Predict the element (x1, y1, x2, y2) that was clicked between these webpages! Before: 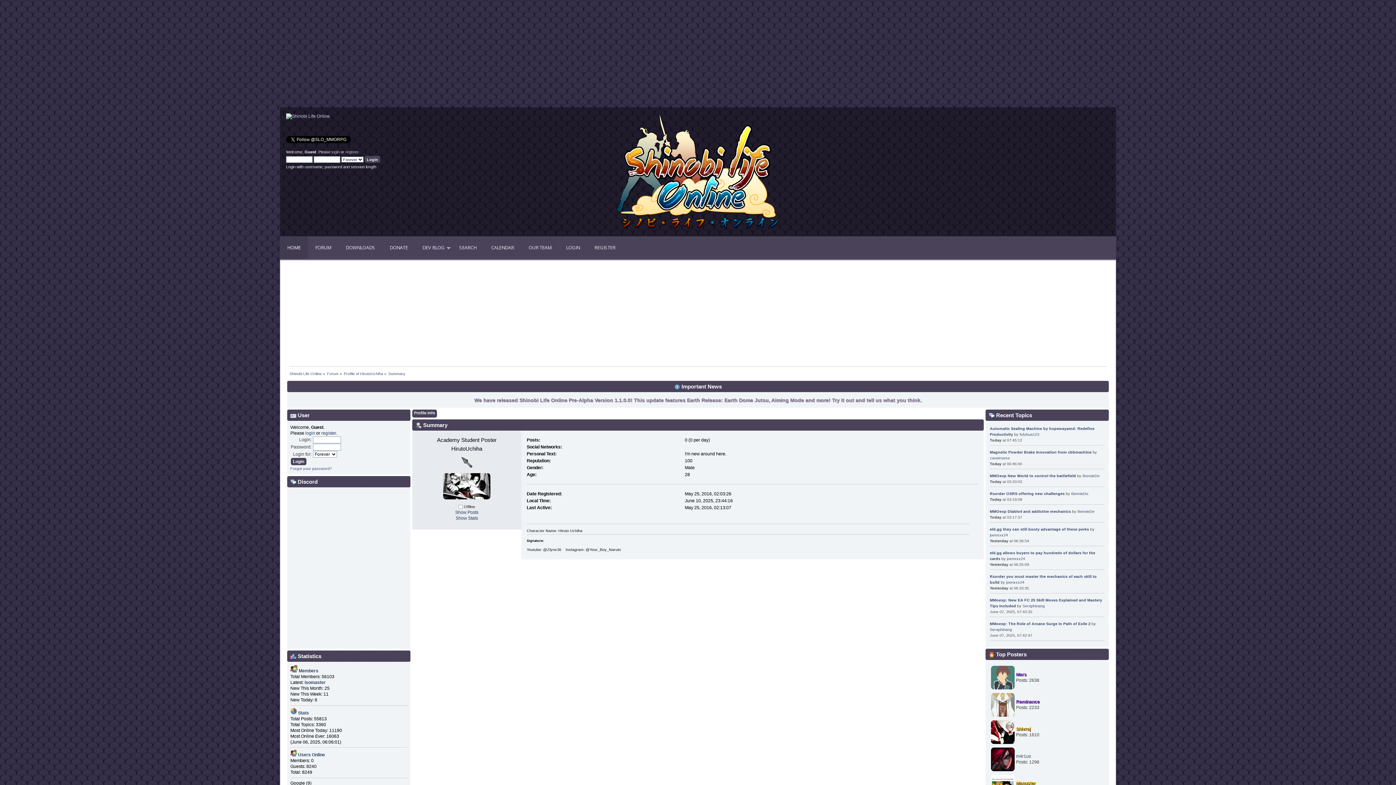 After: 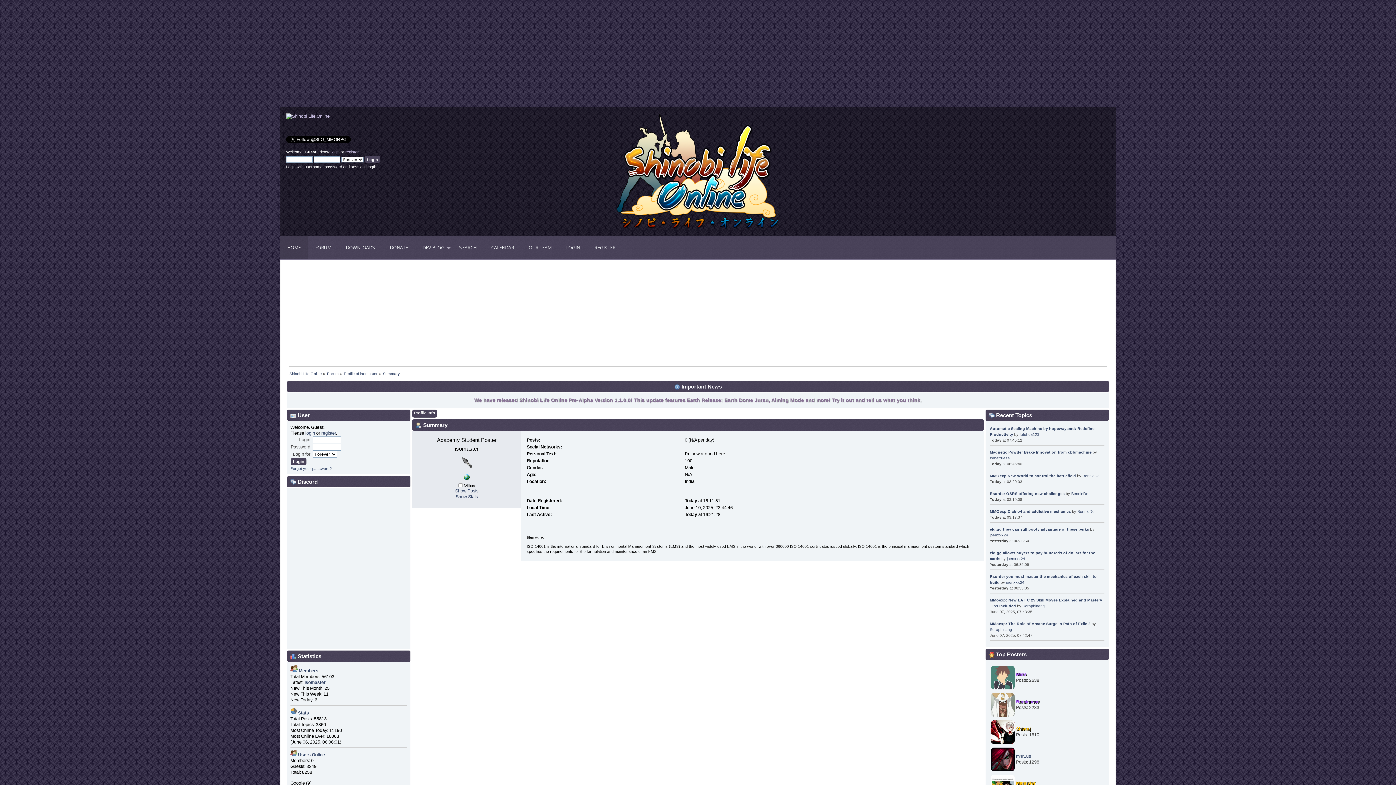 Action: bbox: (304, 680, 325, 685) label: isomaster